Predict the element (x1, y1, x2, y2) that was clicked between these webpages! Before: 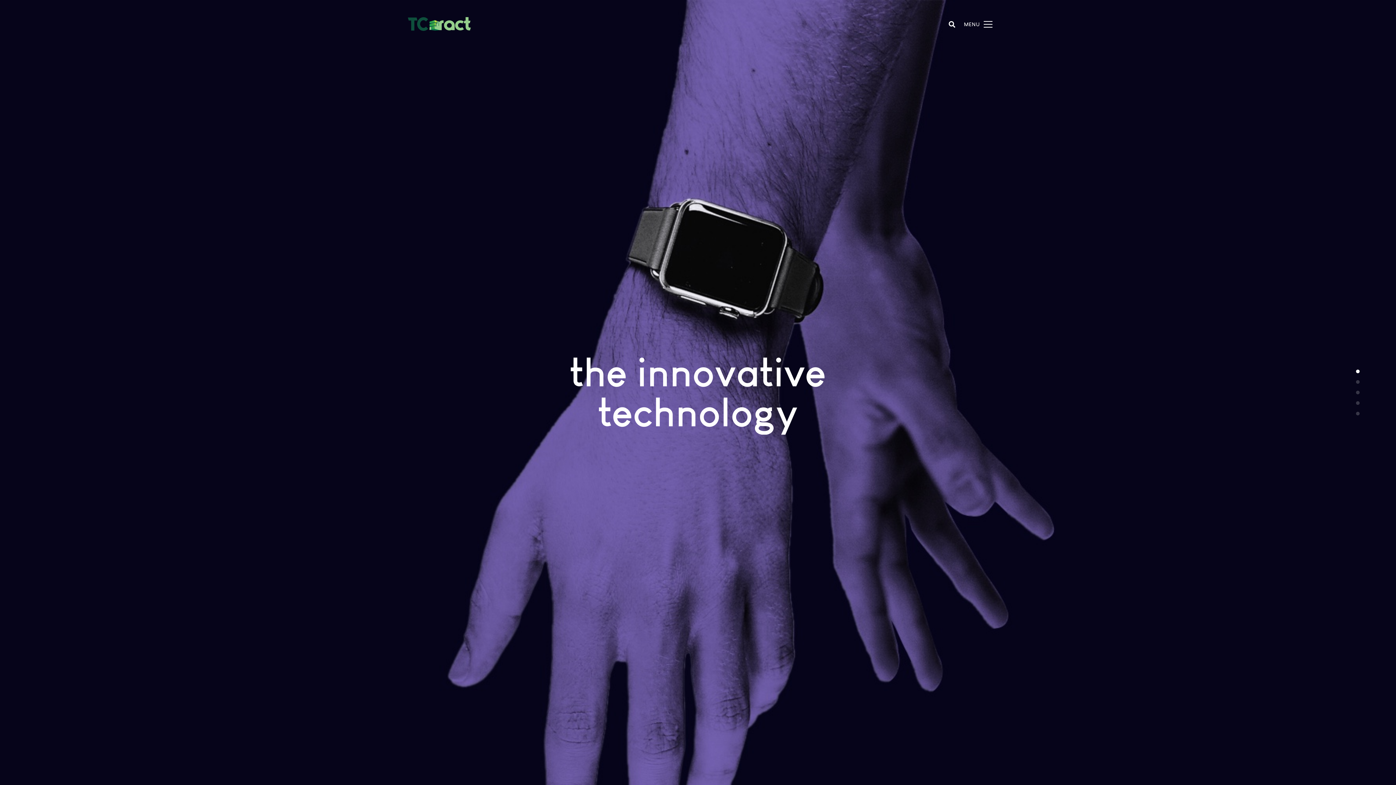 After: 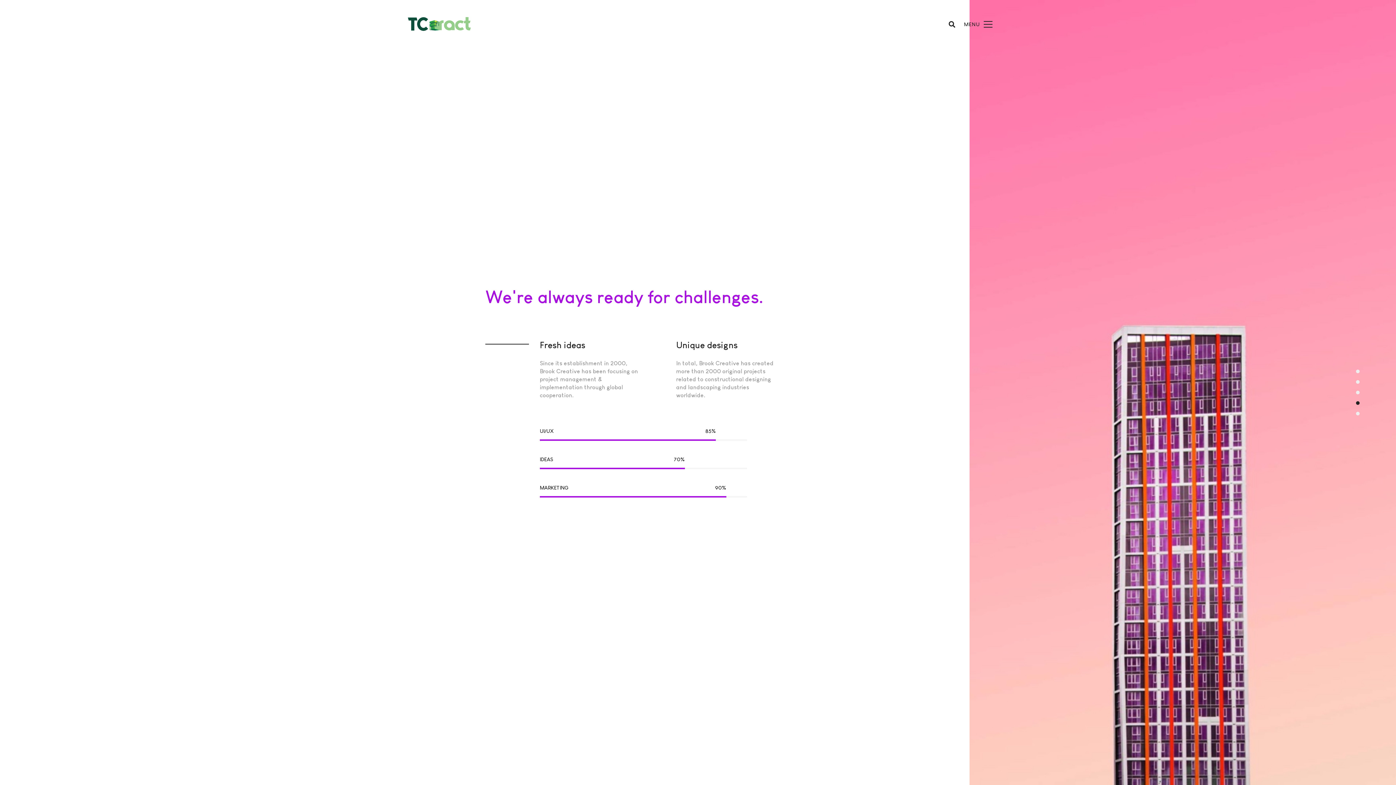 Action: bbox: (1355, 400, 1361, 406)